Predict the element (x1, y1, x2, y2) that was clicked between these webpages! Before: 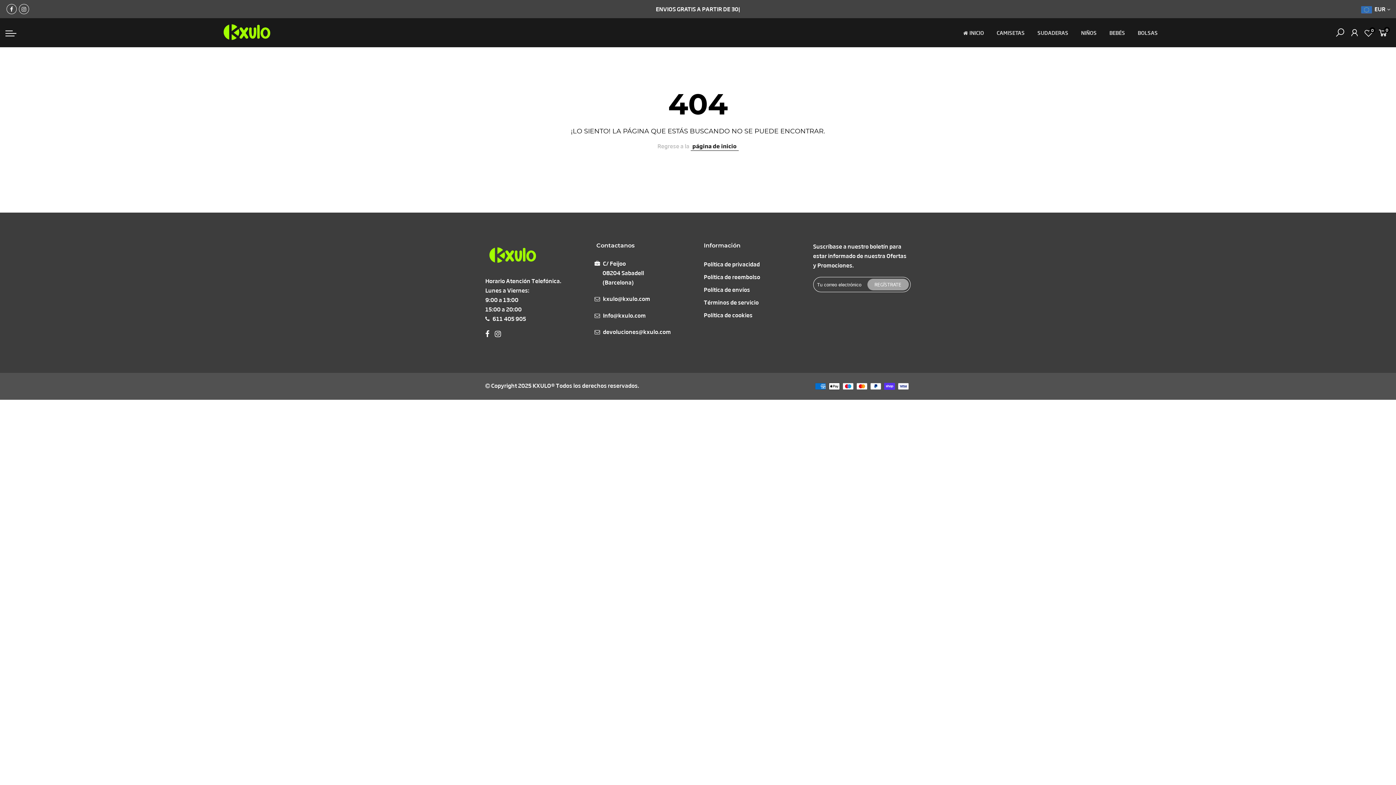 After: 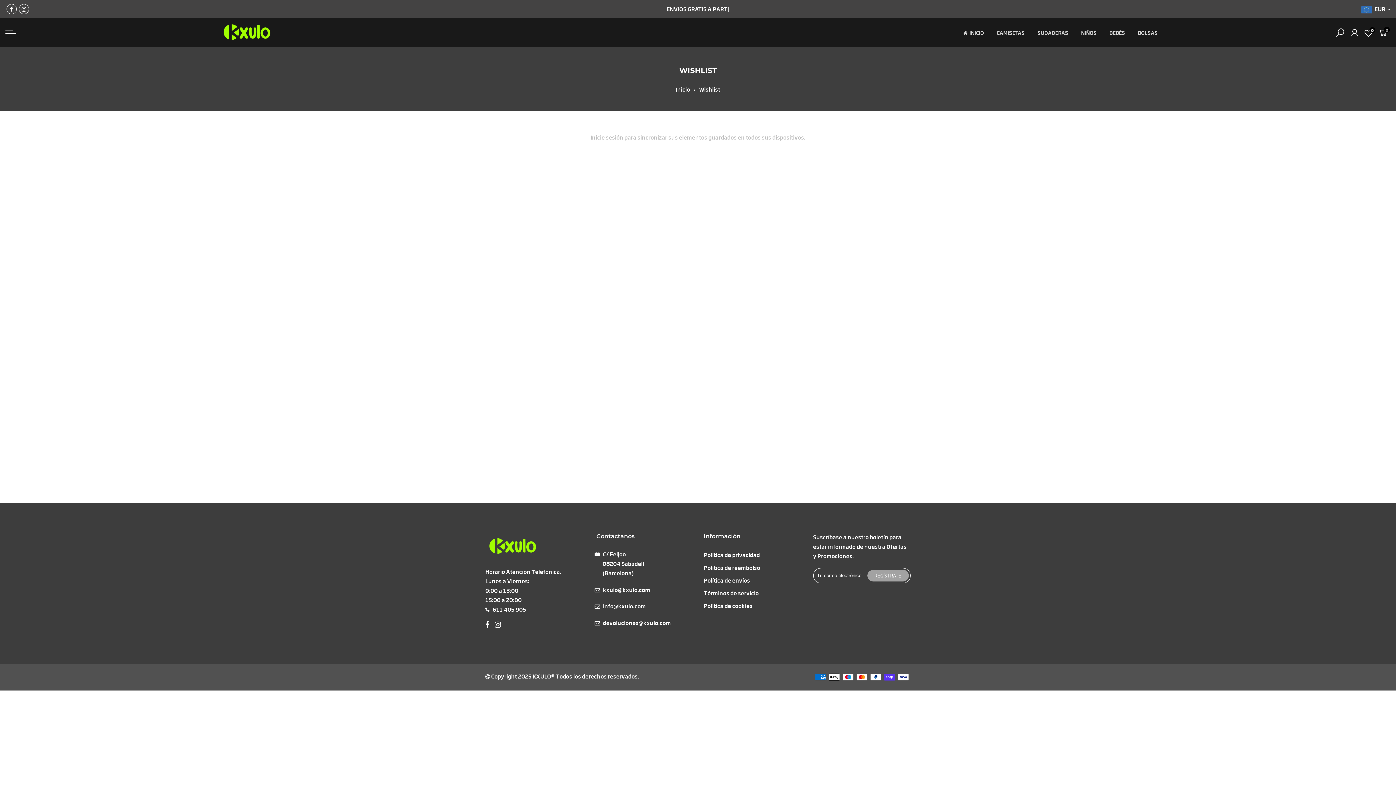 Action: label: 0 bbox: (1362, 23, 1375, 41)